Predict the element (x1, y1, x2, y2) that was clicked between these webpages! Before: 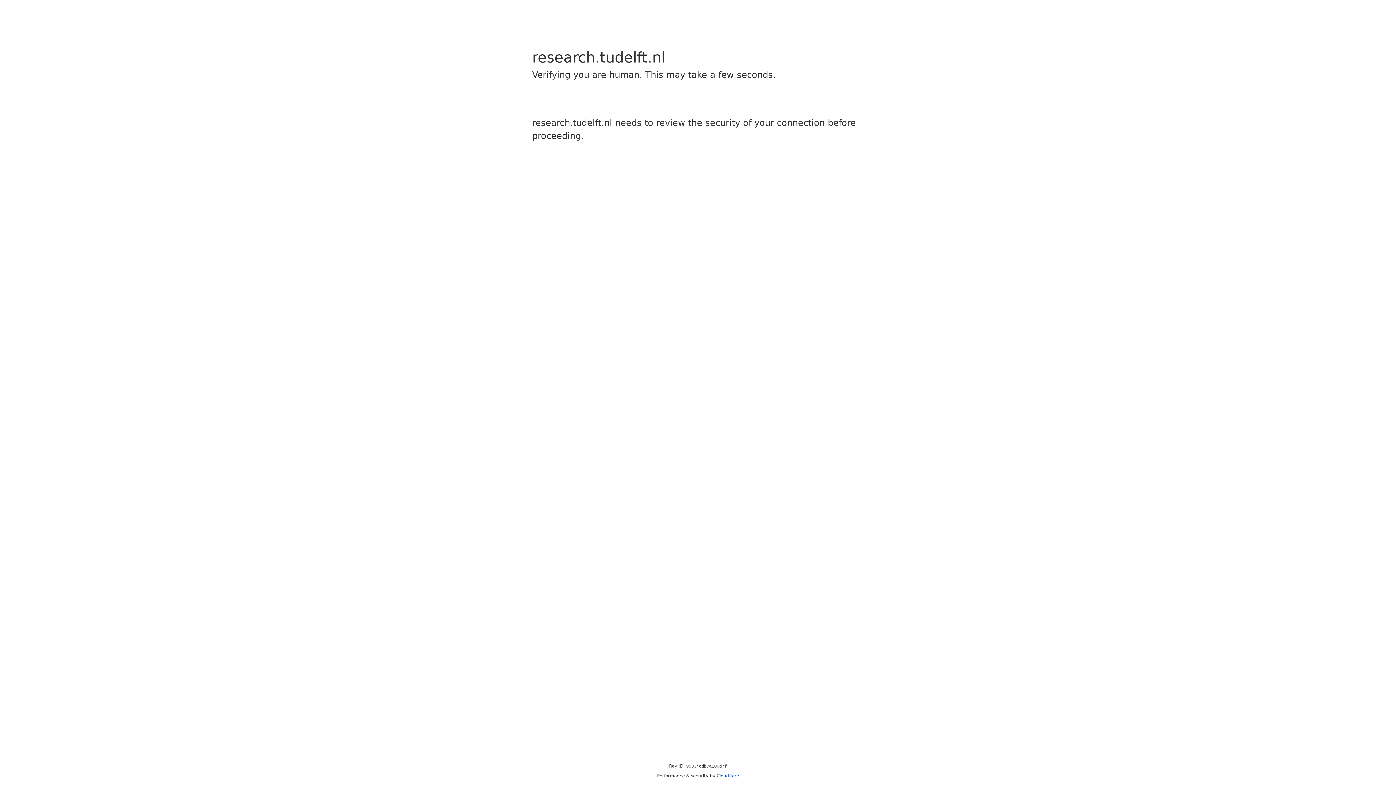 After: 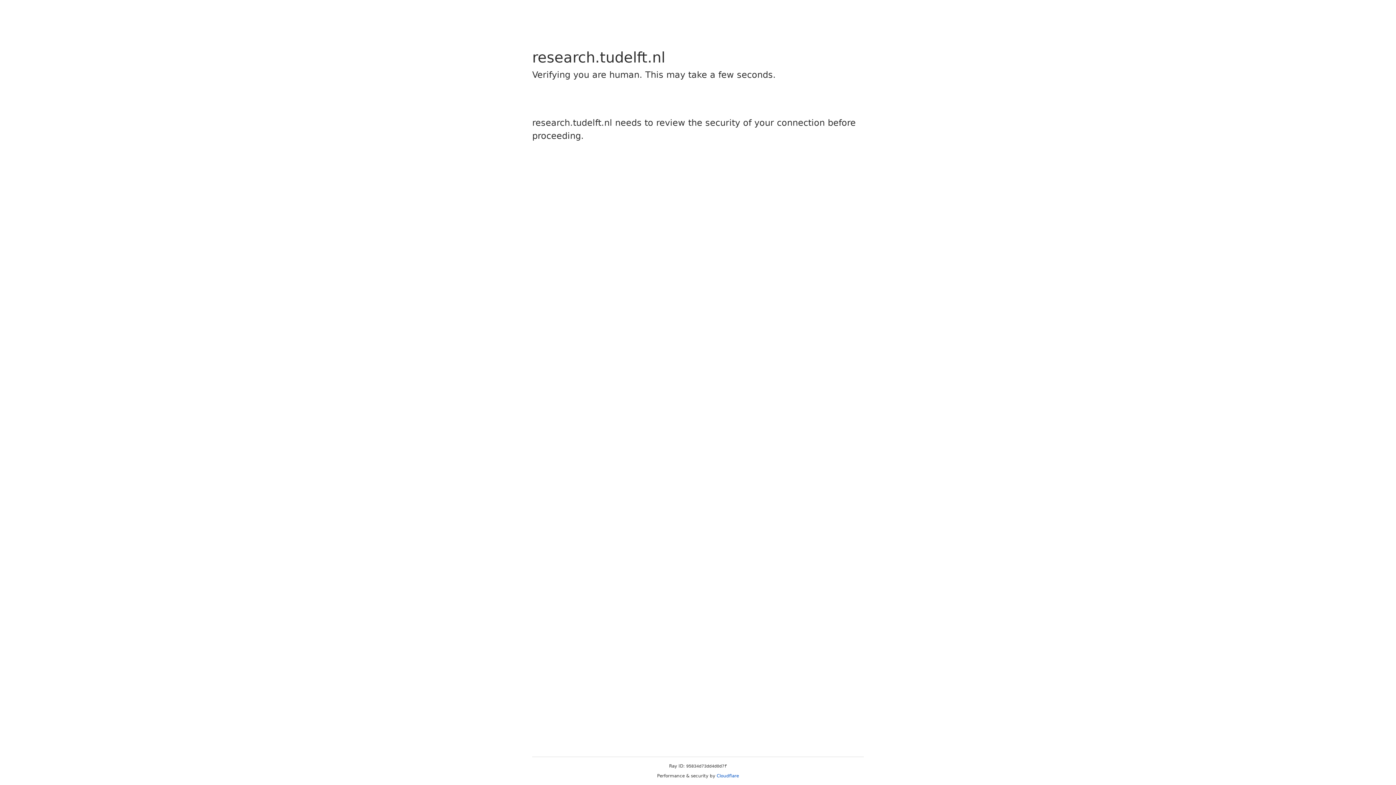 Action: label: Cloudflare bbox: (716, 773, 739, 778)